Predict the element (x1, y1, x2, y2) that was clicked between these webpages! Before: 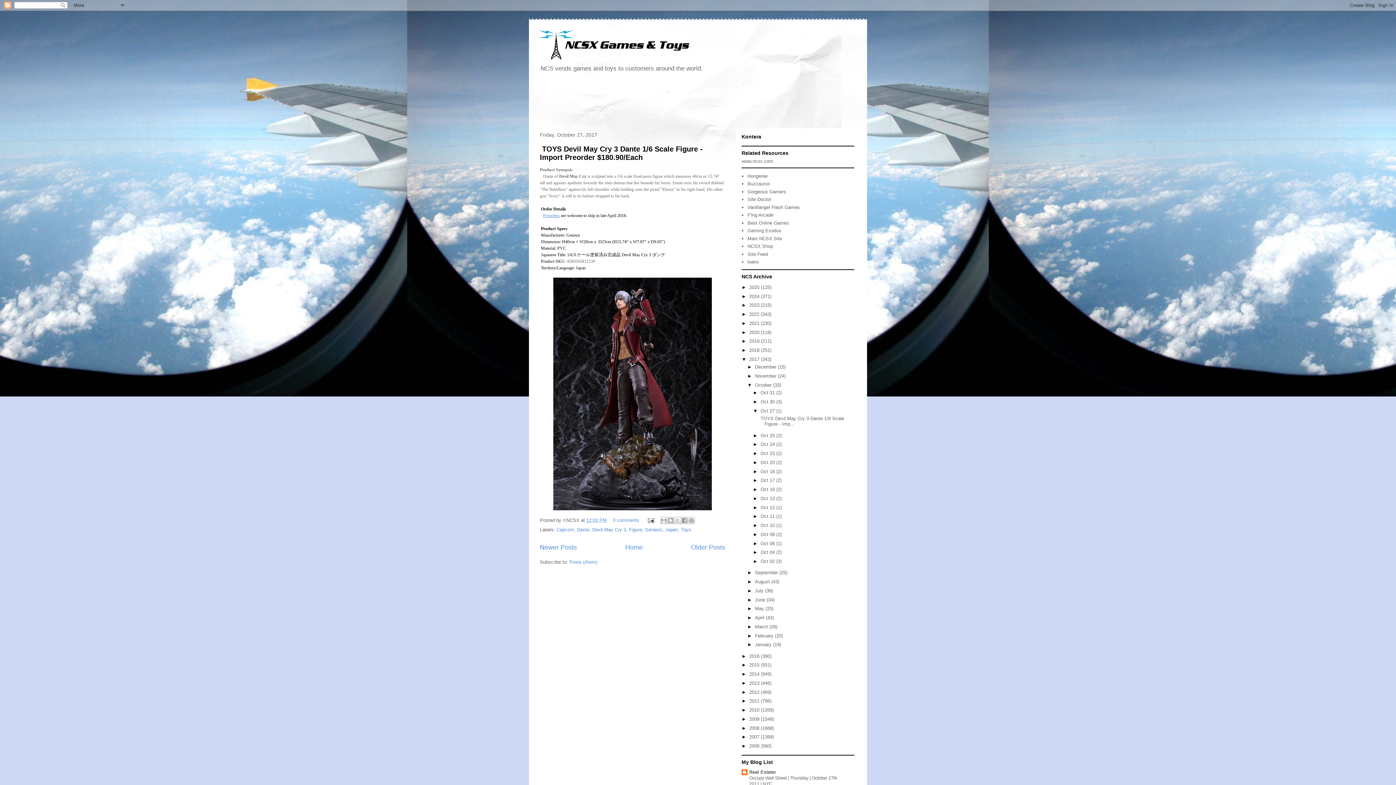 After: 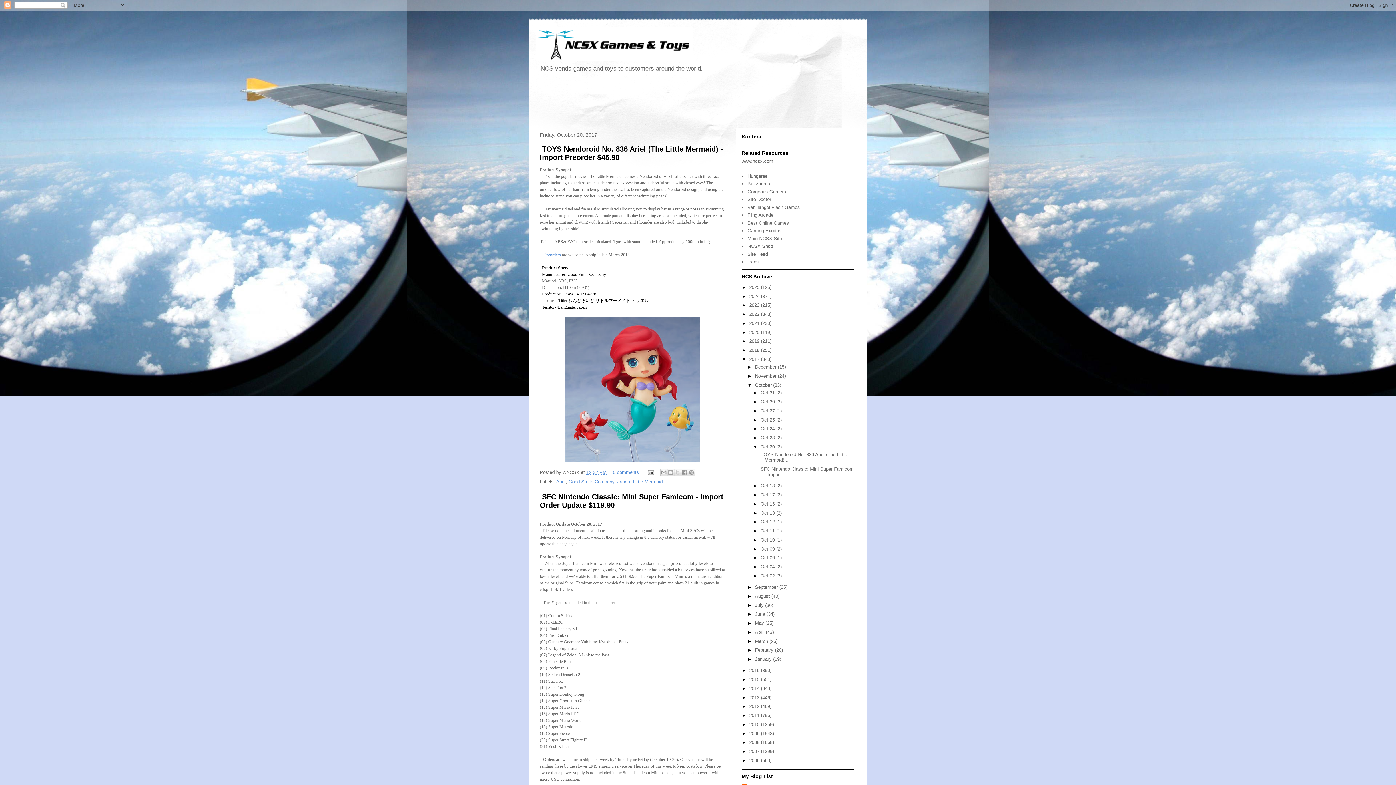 Action: label: Oct 20  bbox: (760, 459, 776, 465)